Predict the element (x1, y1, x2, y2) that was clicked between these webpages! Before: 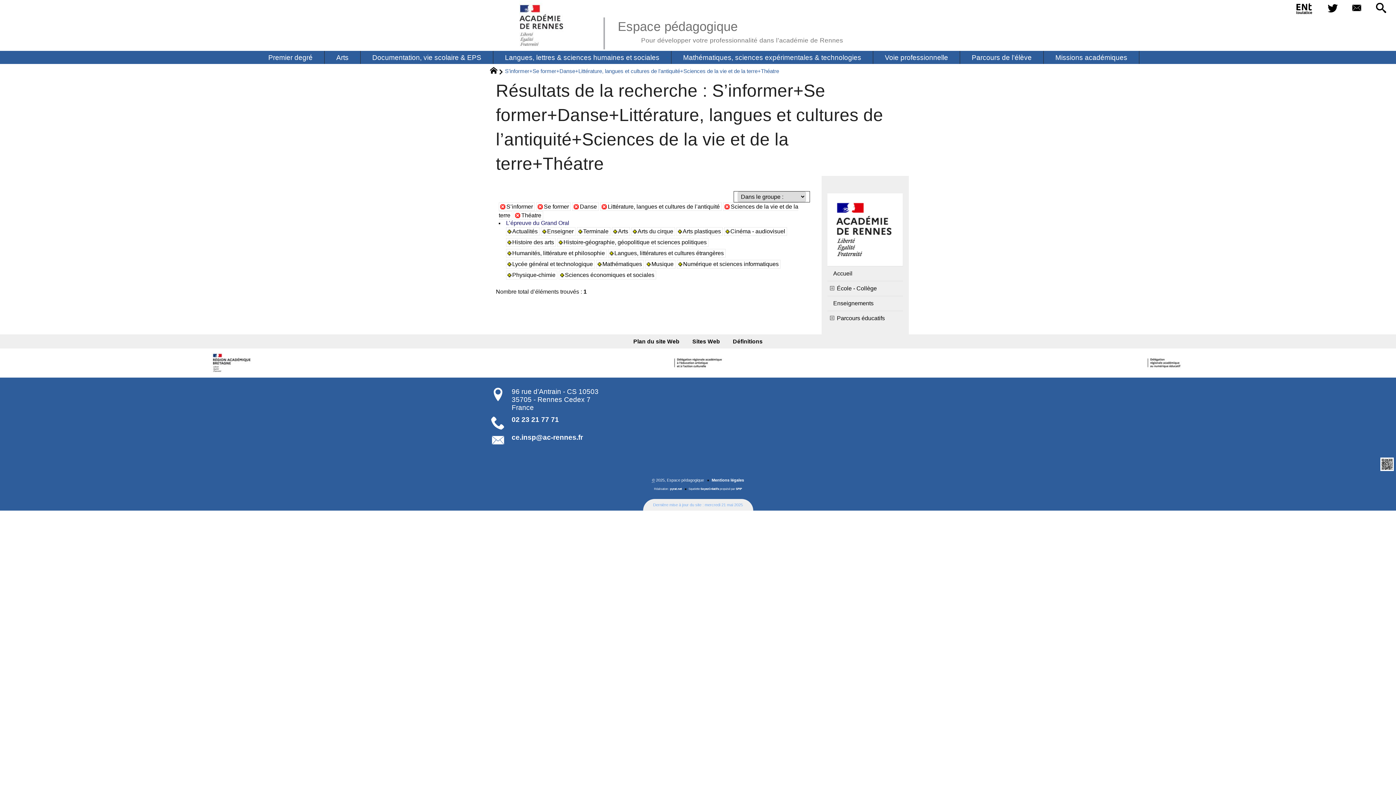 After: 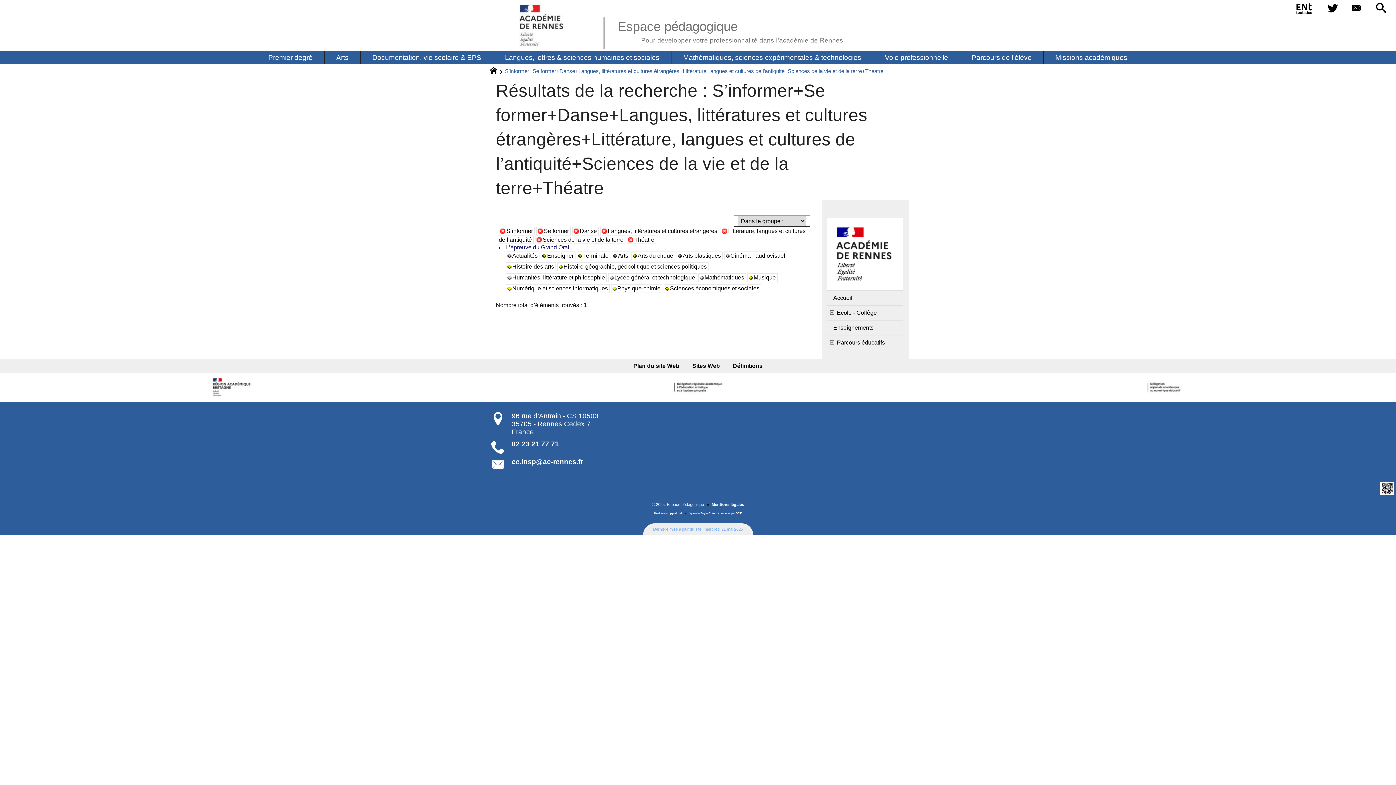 Action: label: Langues, littératures et cultures étrangères bbox: (608, 249, 725, 257)